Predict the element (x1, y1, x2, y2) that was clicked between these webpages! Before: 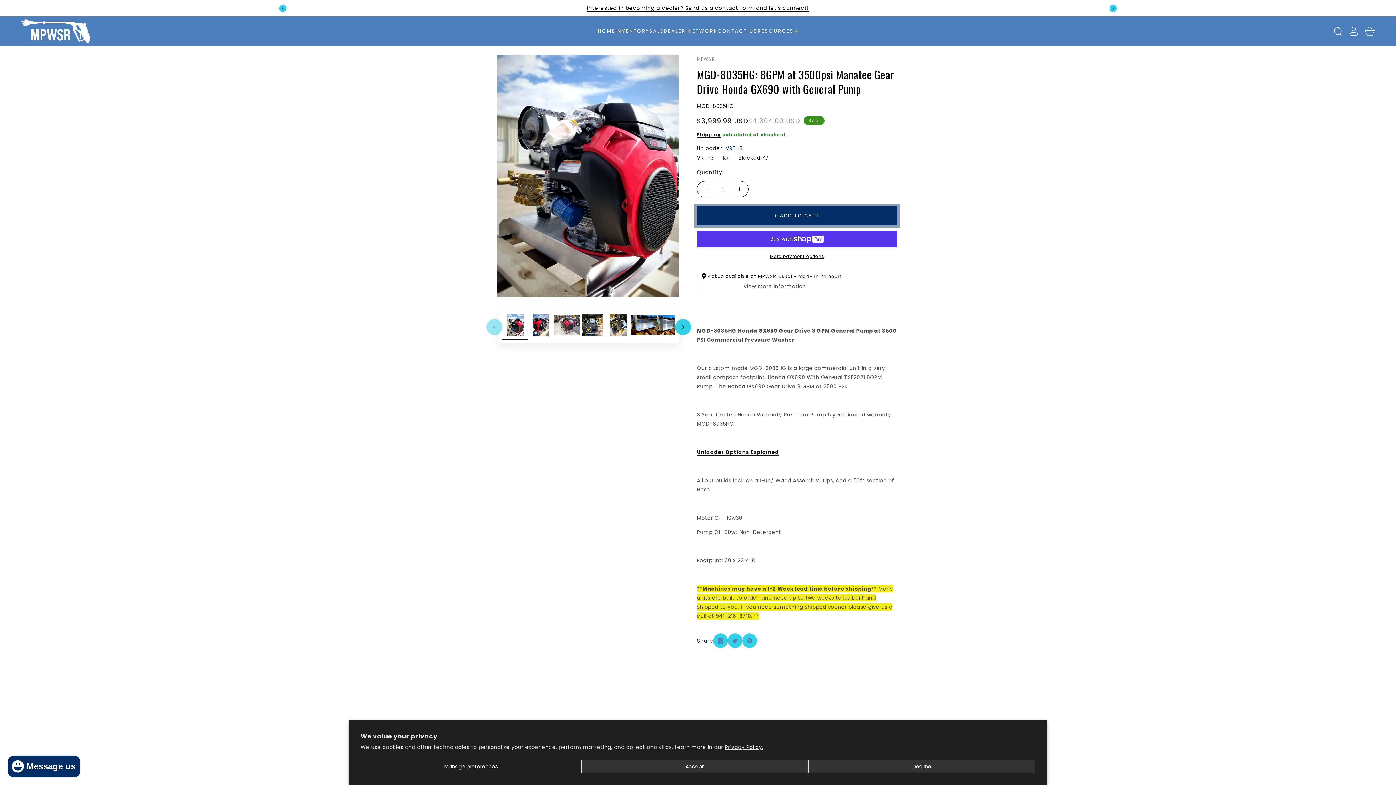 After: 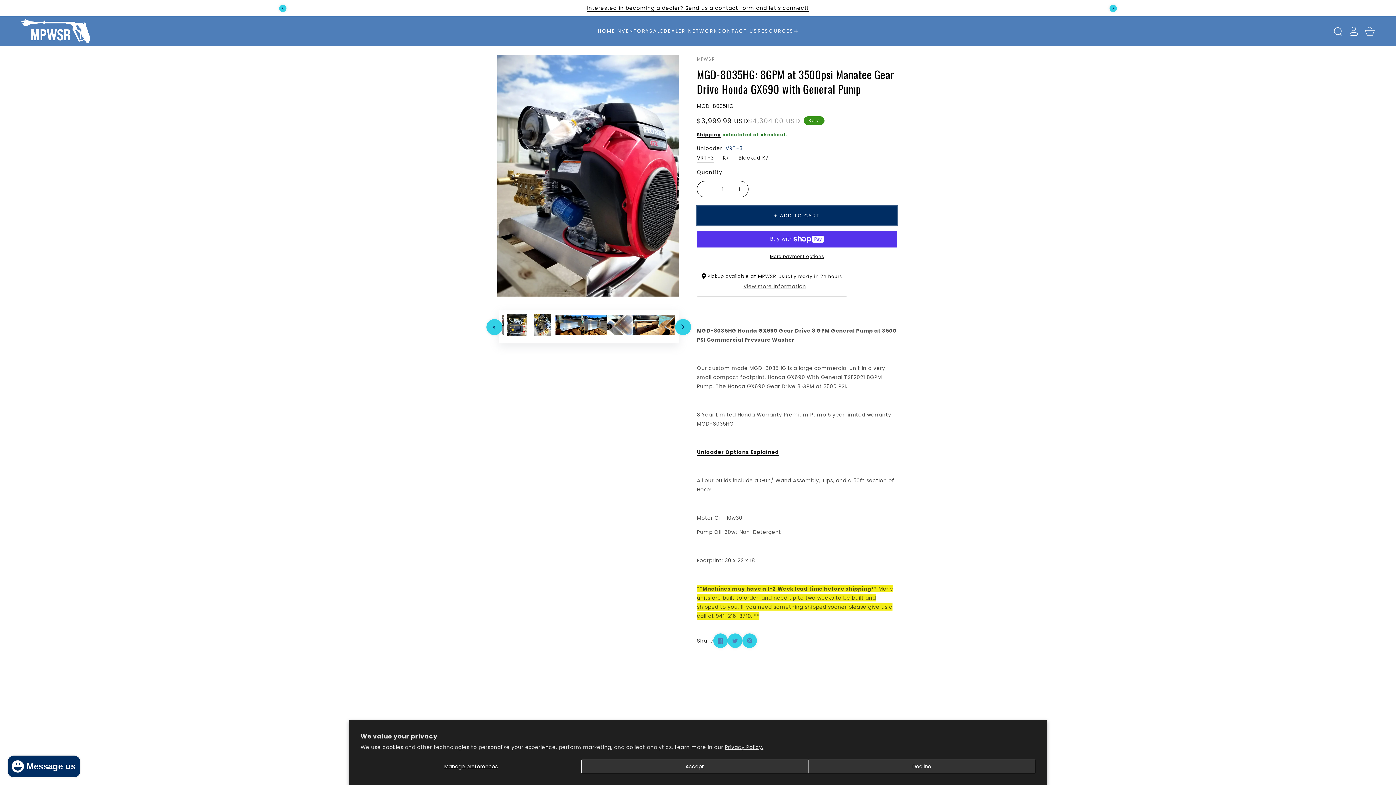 Action: label: Slide right bbox: (675, 319, 691, 335)